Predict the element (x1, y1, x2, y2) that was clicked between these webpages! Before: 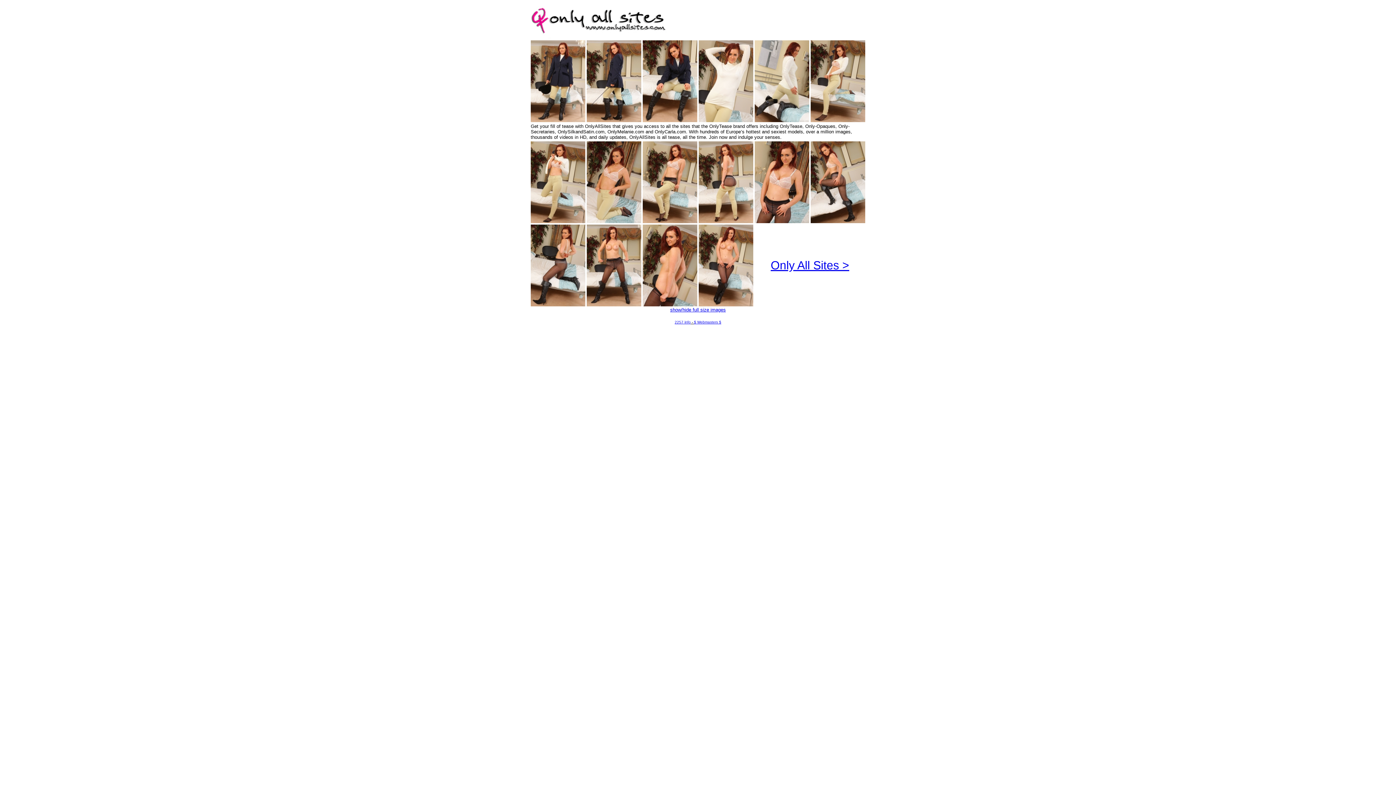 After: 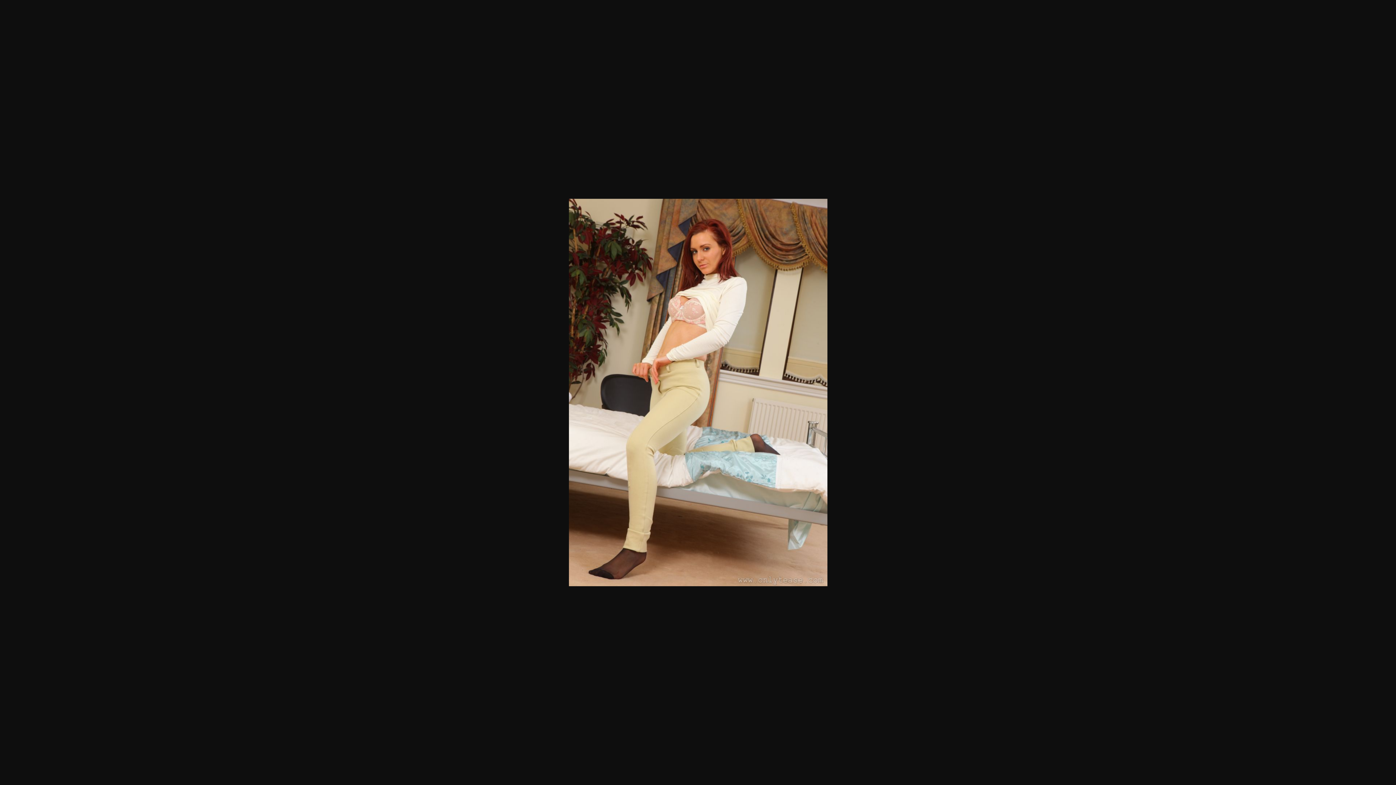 Action: bbox: (810, 117, 865, 123)